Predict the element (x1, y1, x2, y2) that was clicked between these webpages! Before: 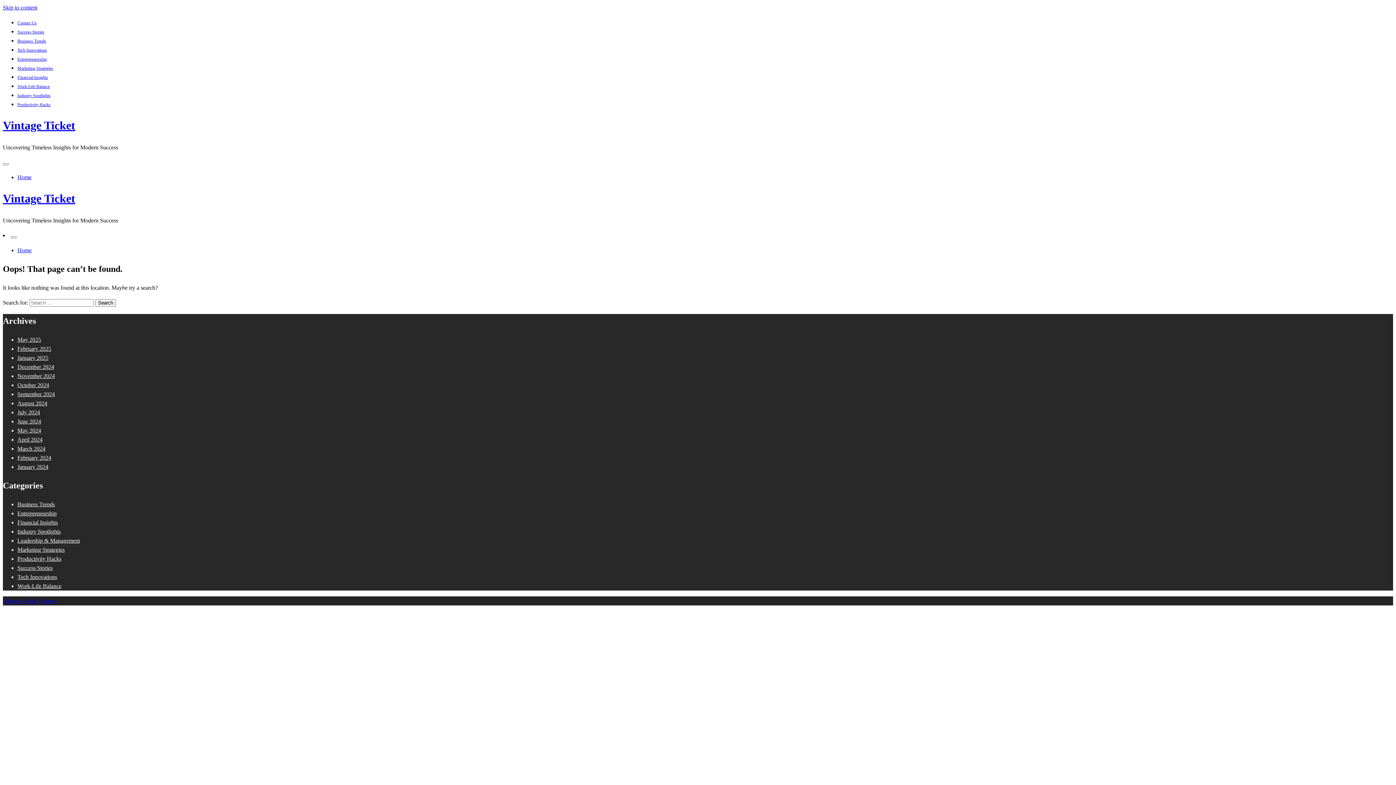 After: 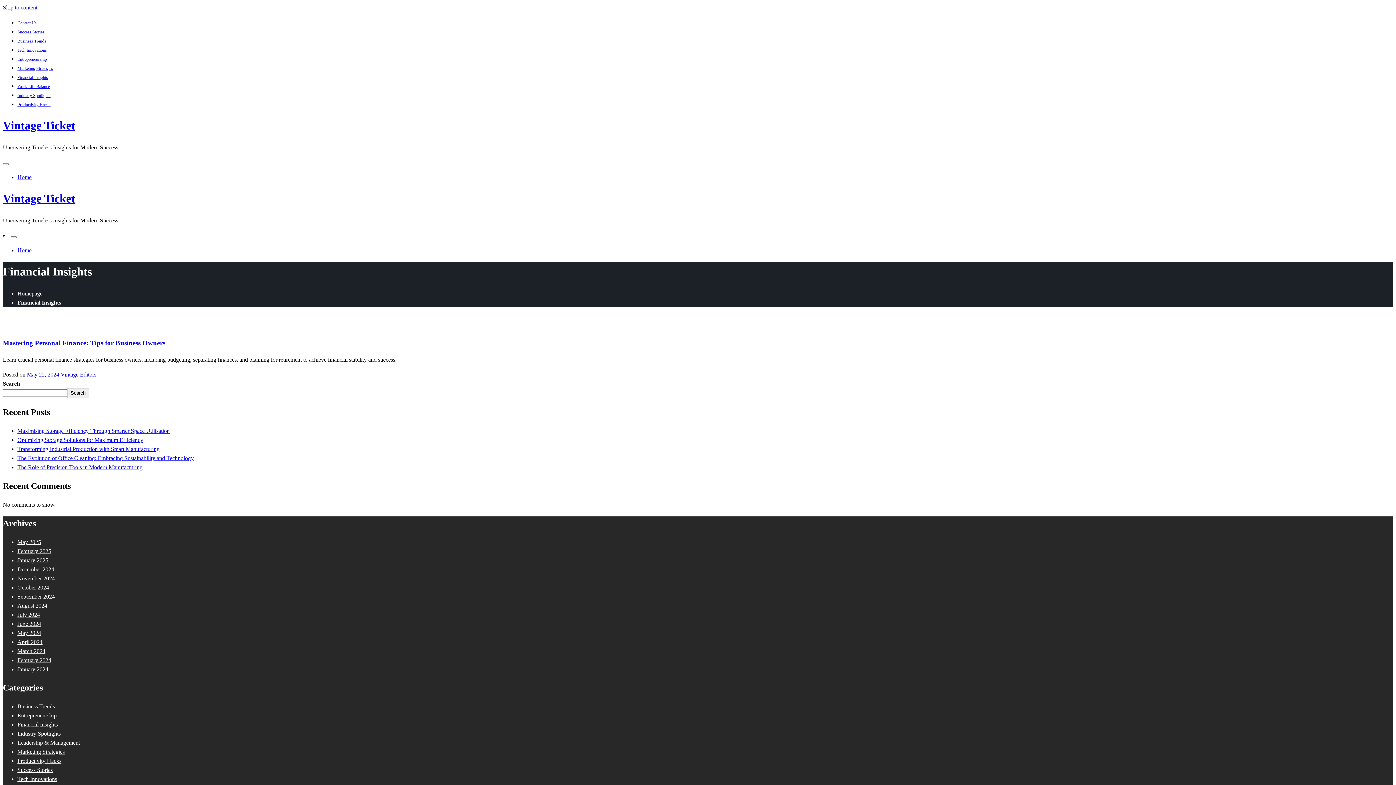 Action: bbox: (17, 74, 48, 80) label: Financial Insights